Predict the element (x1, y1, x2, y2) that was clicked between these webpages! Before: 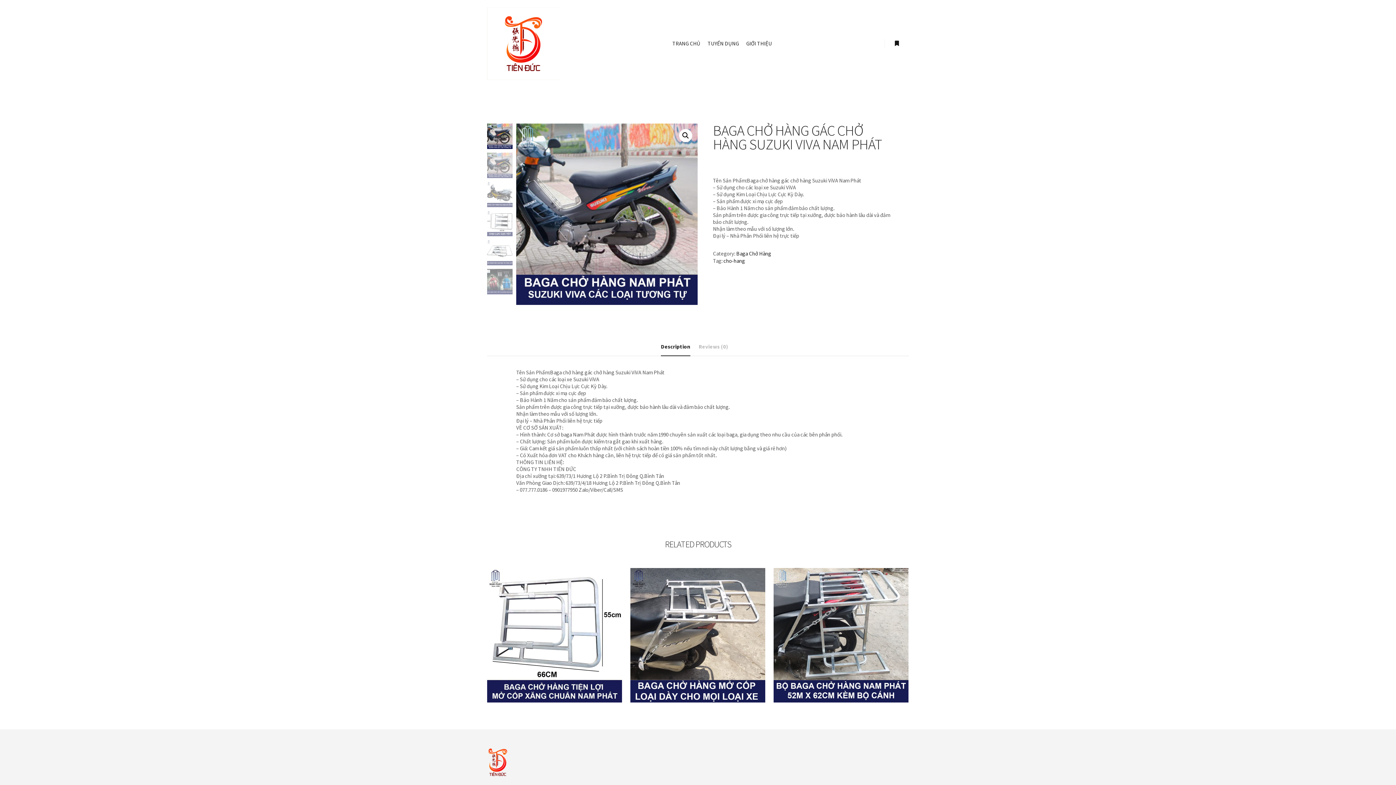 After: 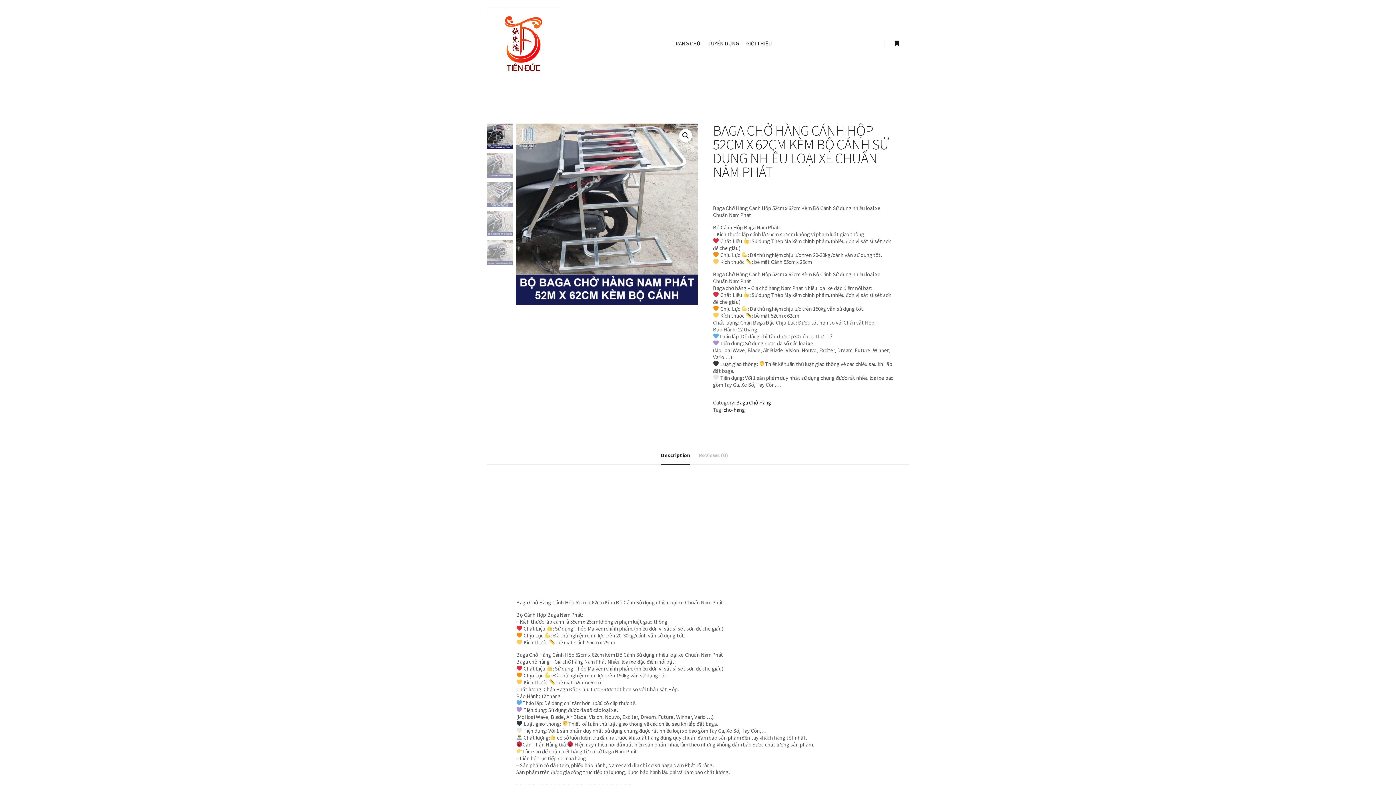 Action: label: Baga Chở Hàng
BAGA CHỞ HÀNG CÁNH HỘP 52CM X 62CM KÈM BỘ CÁNH SỬ DỤNG NHIỀU LOẠI XE CHUẨN NAM PHÁT bbox: (773, 568, 908, 702)